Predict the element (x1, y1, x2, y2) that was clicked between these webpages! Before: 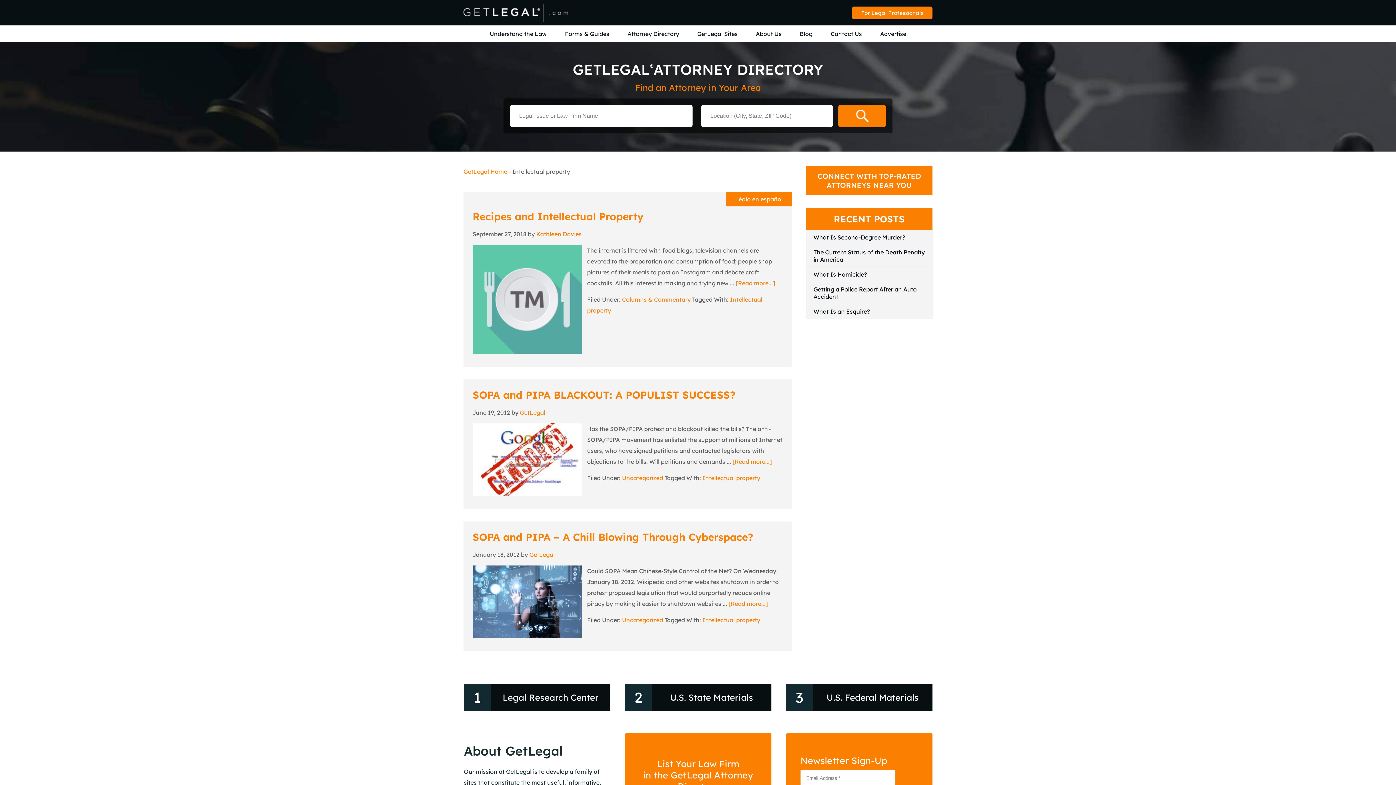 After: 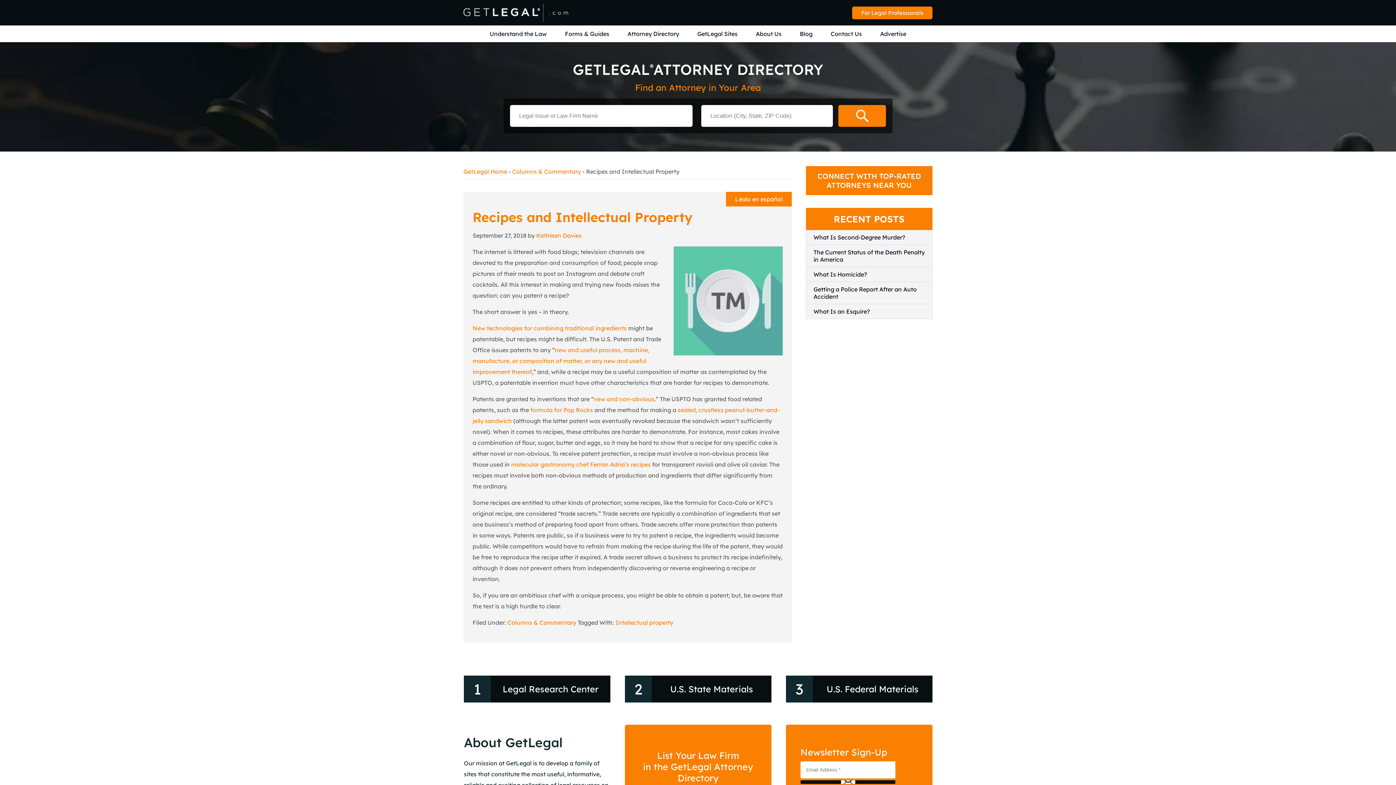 Action: bbox: (736, 279, 775, 286) label: [Read more...]